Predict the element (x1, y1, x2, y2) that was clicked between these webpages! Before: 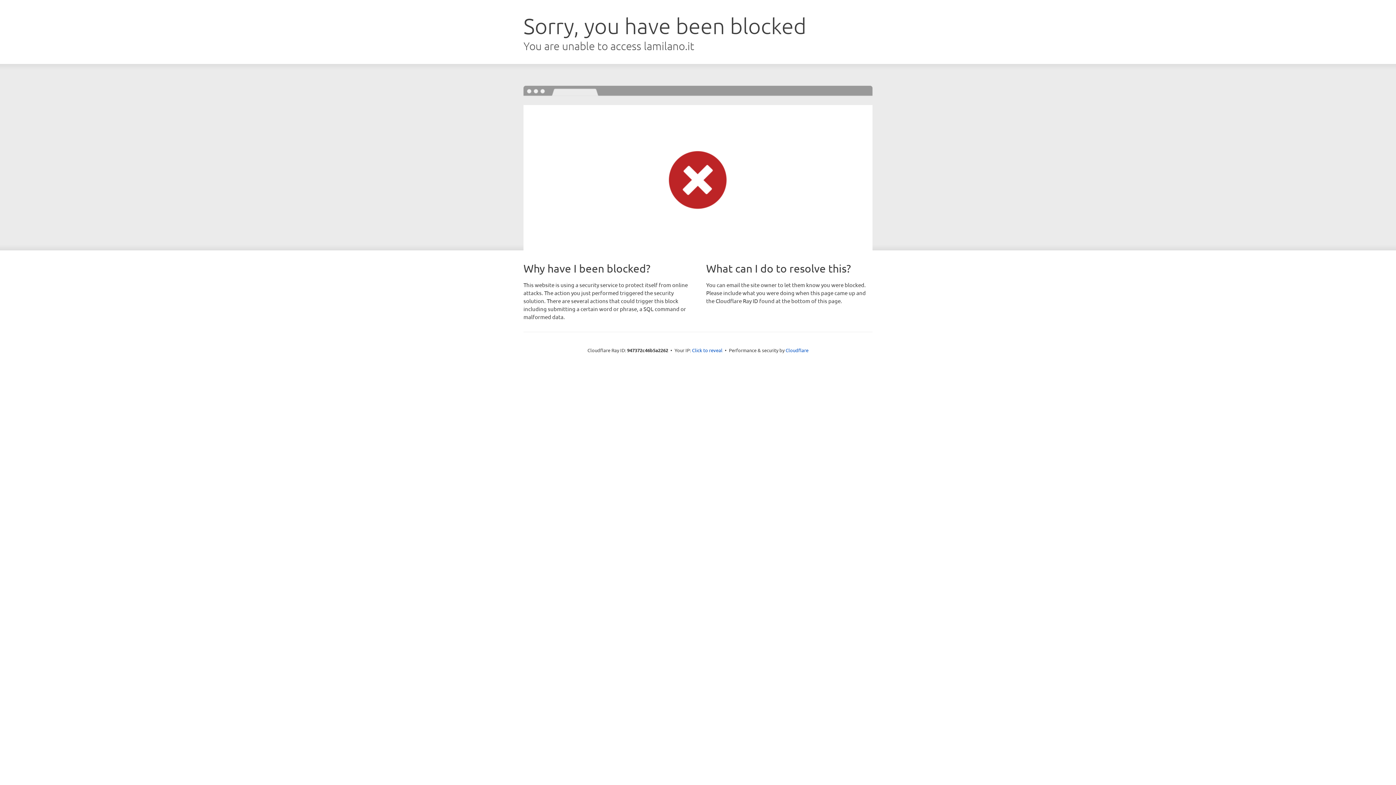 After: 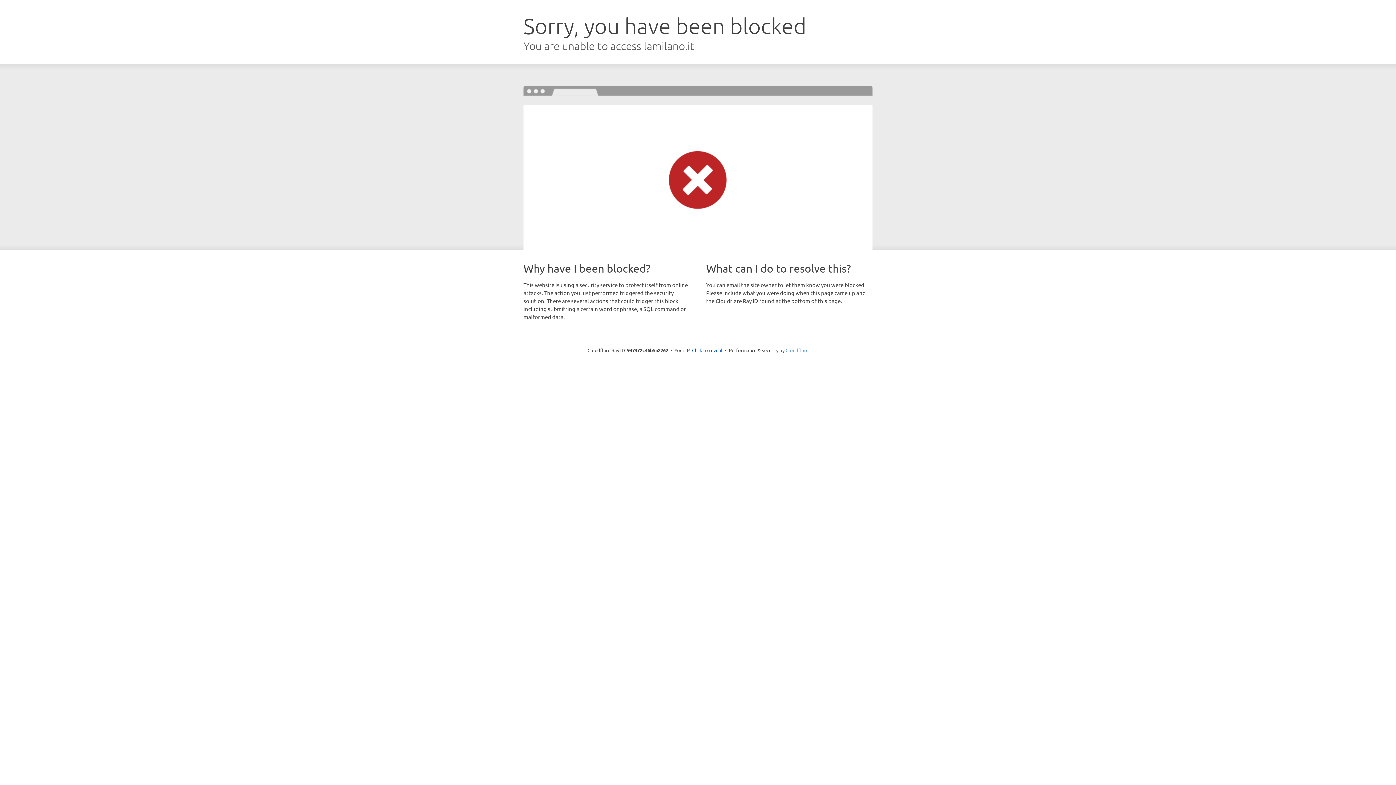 Action: bbox: (785, 347, 808, 353) label: Cloudflare